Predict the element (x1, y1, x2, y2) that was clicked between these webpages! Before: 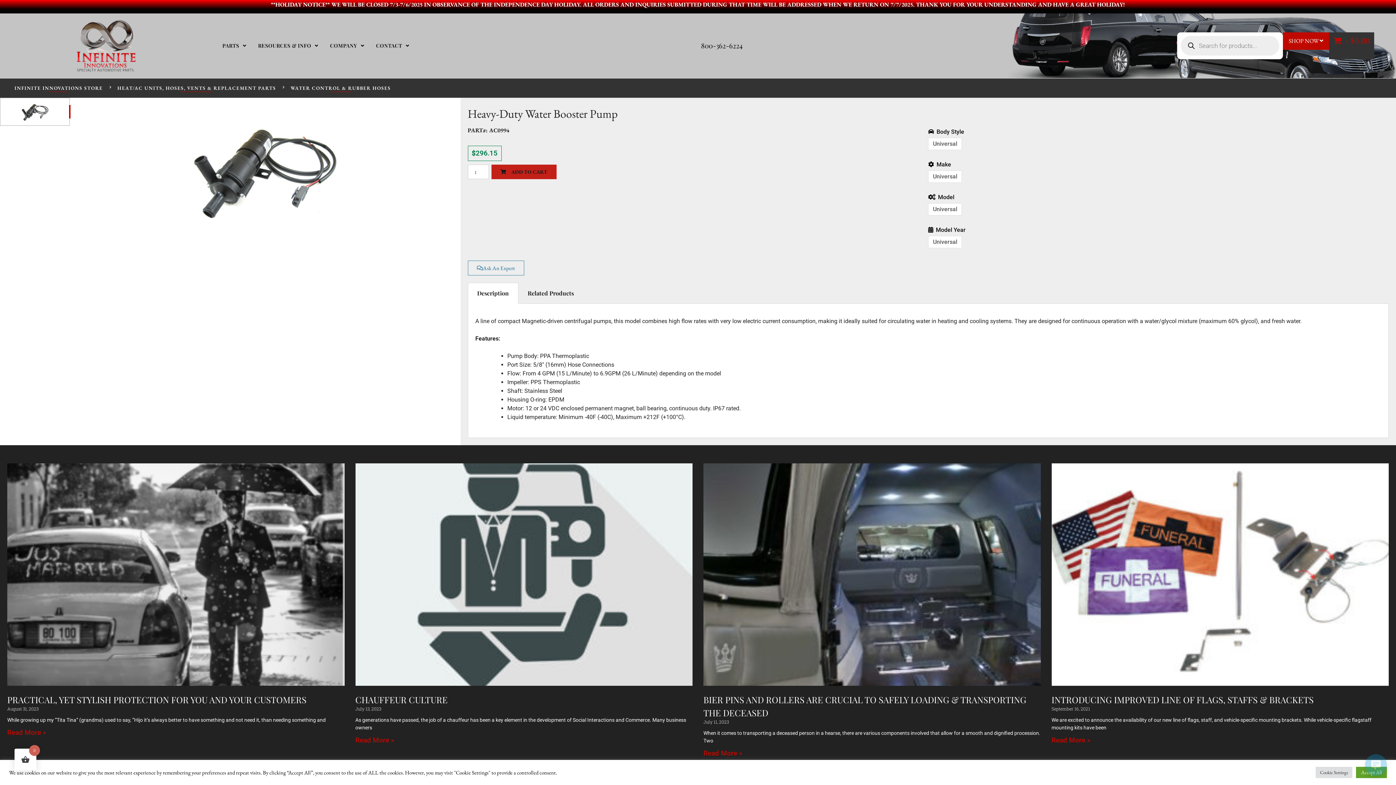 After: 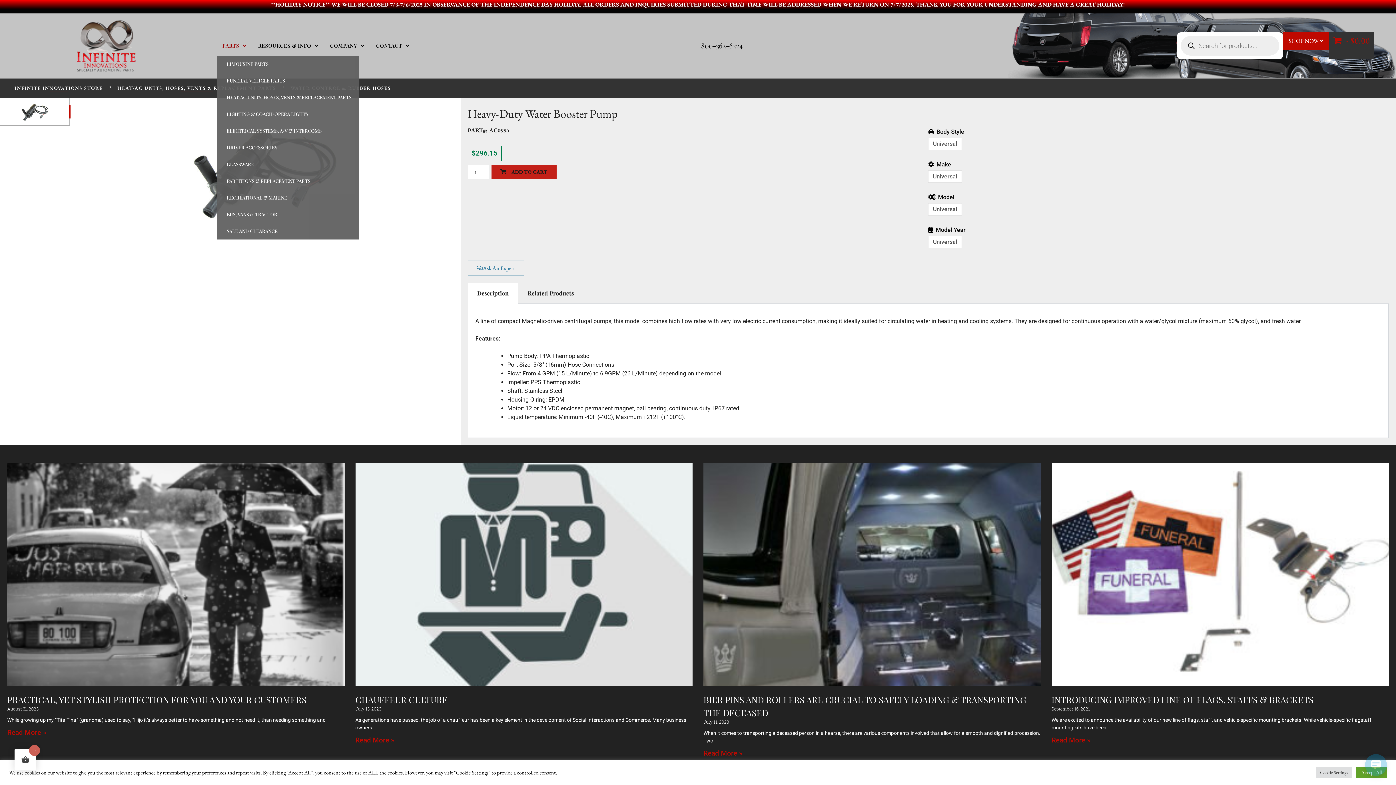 Action: label: PARTS bbox: (216, 37, 252, 54)